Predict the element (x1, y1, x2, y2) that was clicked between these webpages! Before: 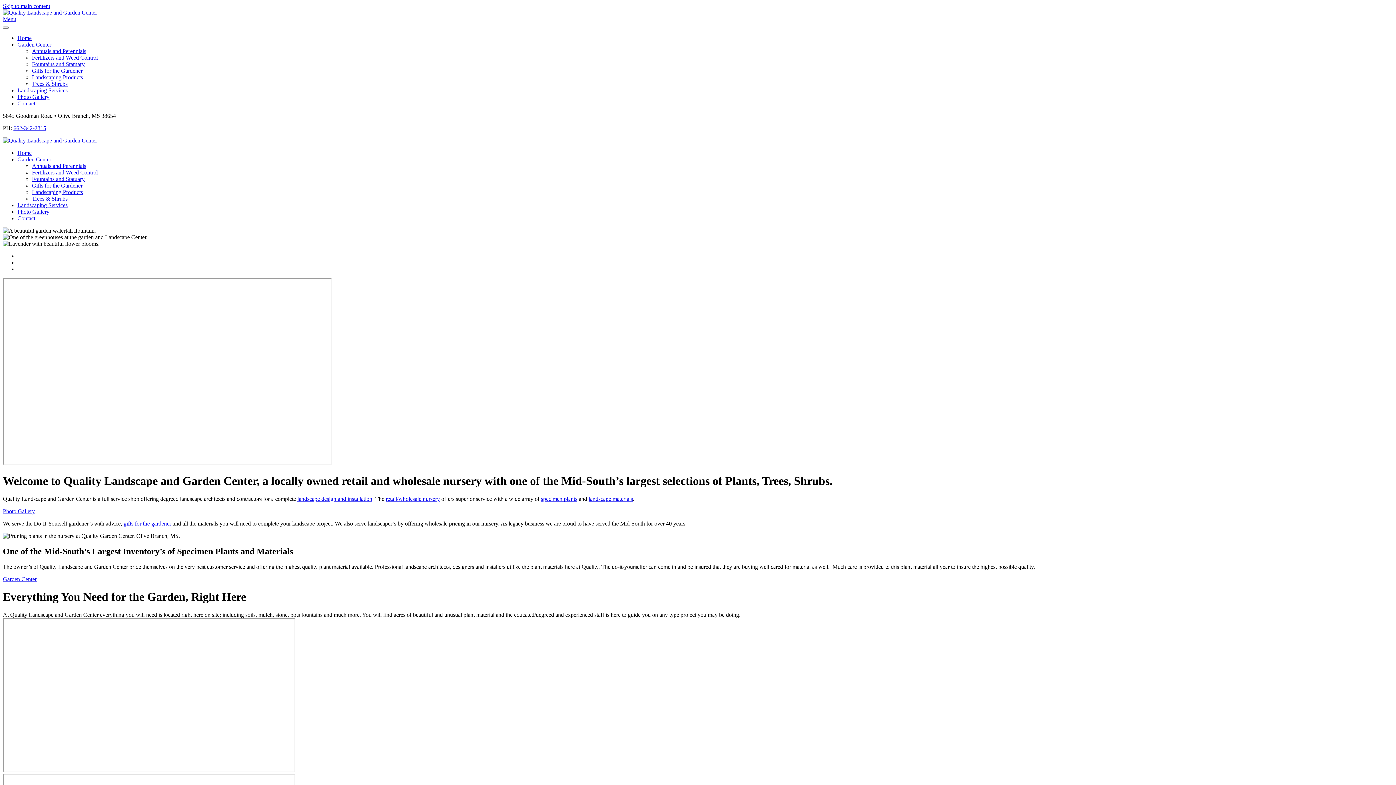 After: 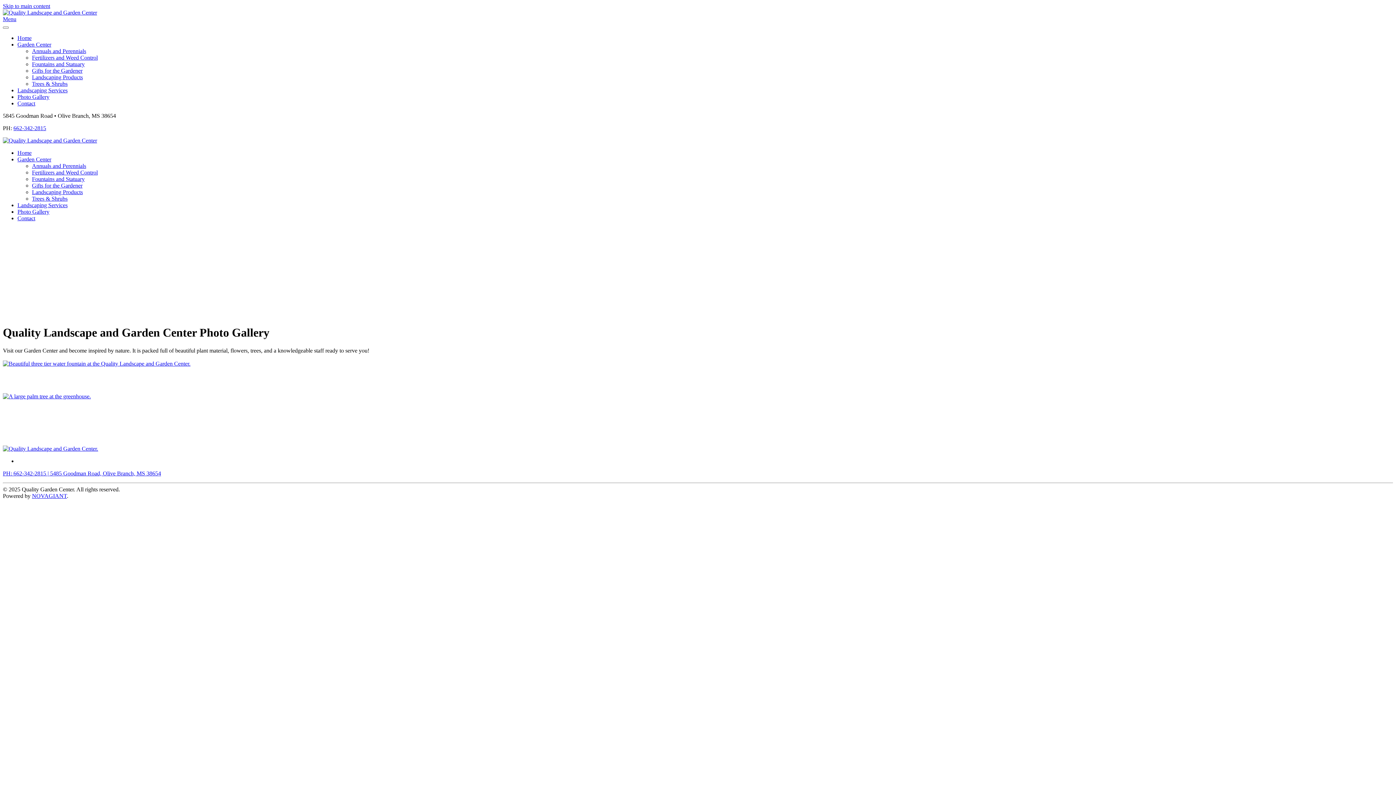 Action: bbox: (17, 93, 49, 100) label: Photo Gallery